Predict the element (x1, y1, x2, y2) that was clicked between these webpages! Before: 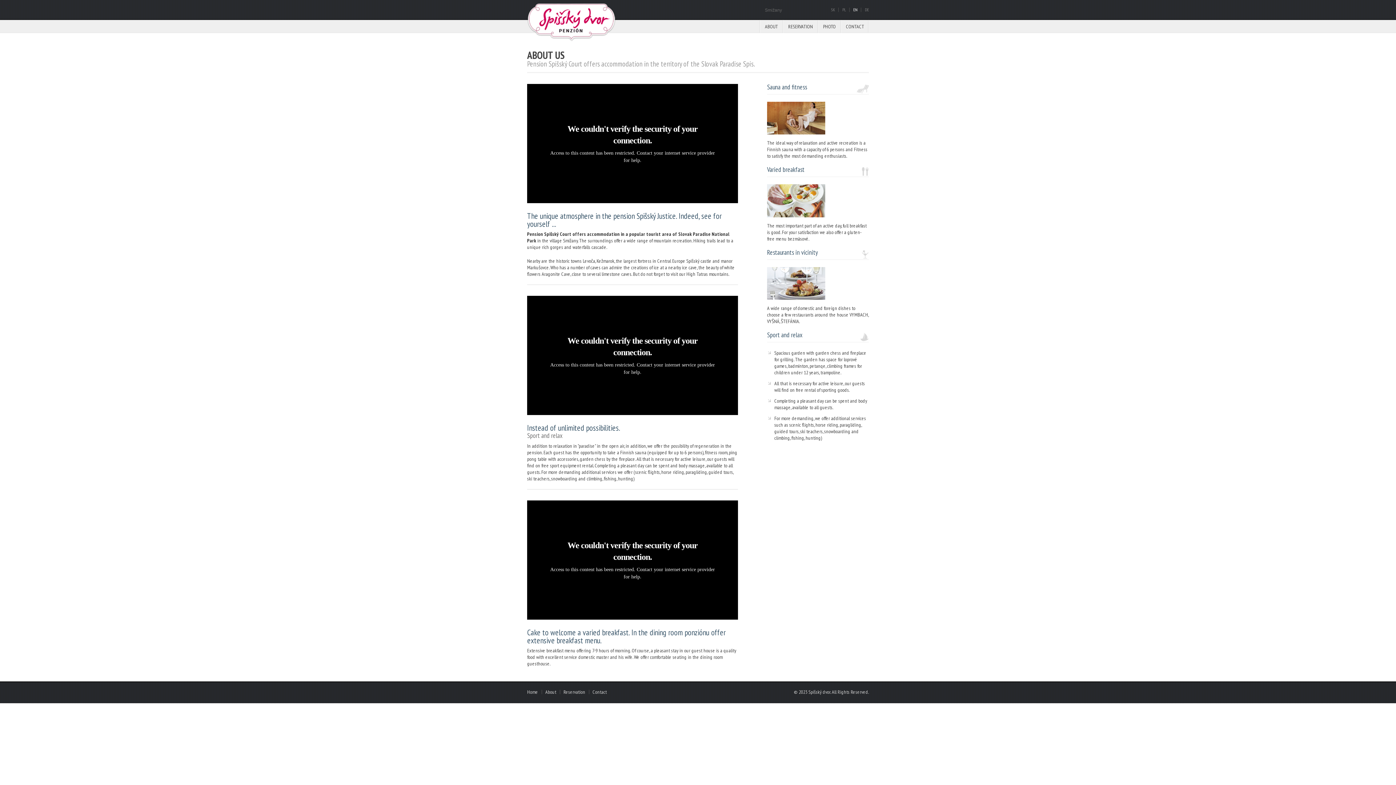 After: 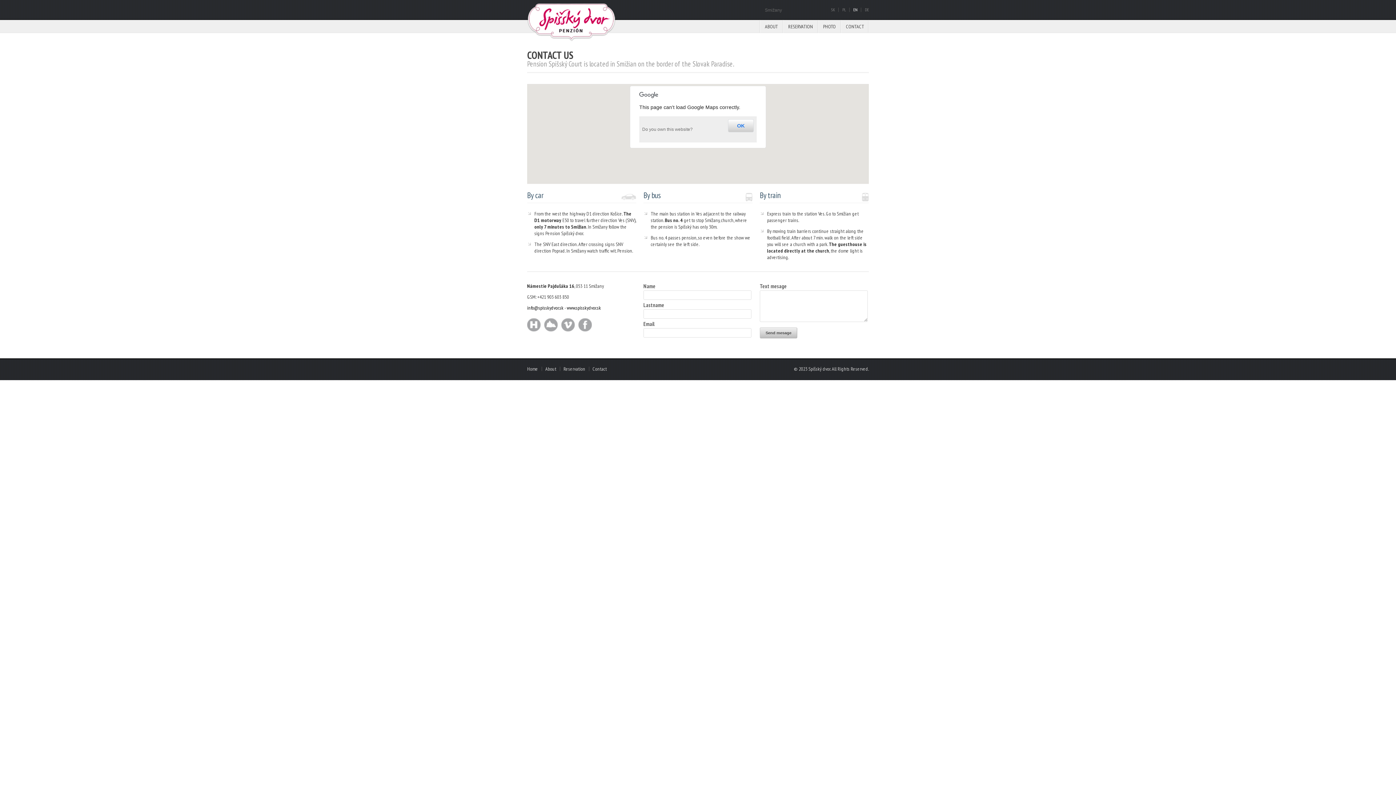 Action: label: Contact bbox: (592, 689, 606, 695)